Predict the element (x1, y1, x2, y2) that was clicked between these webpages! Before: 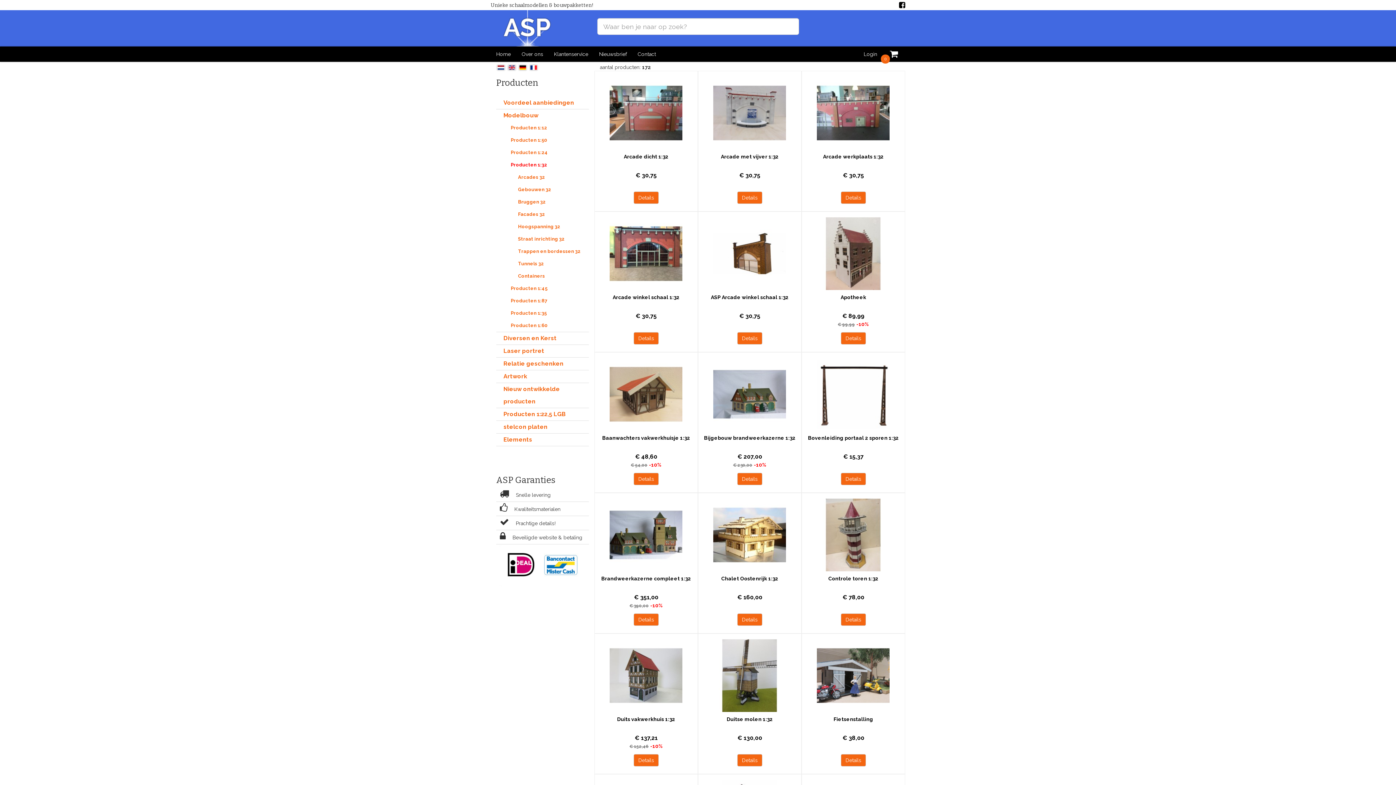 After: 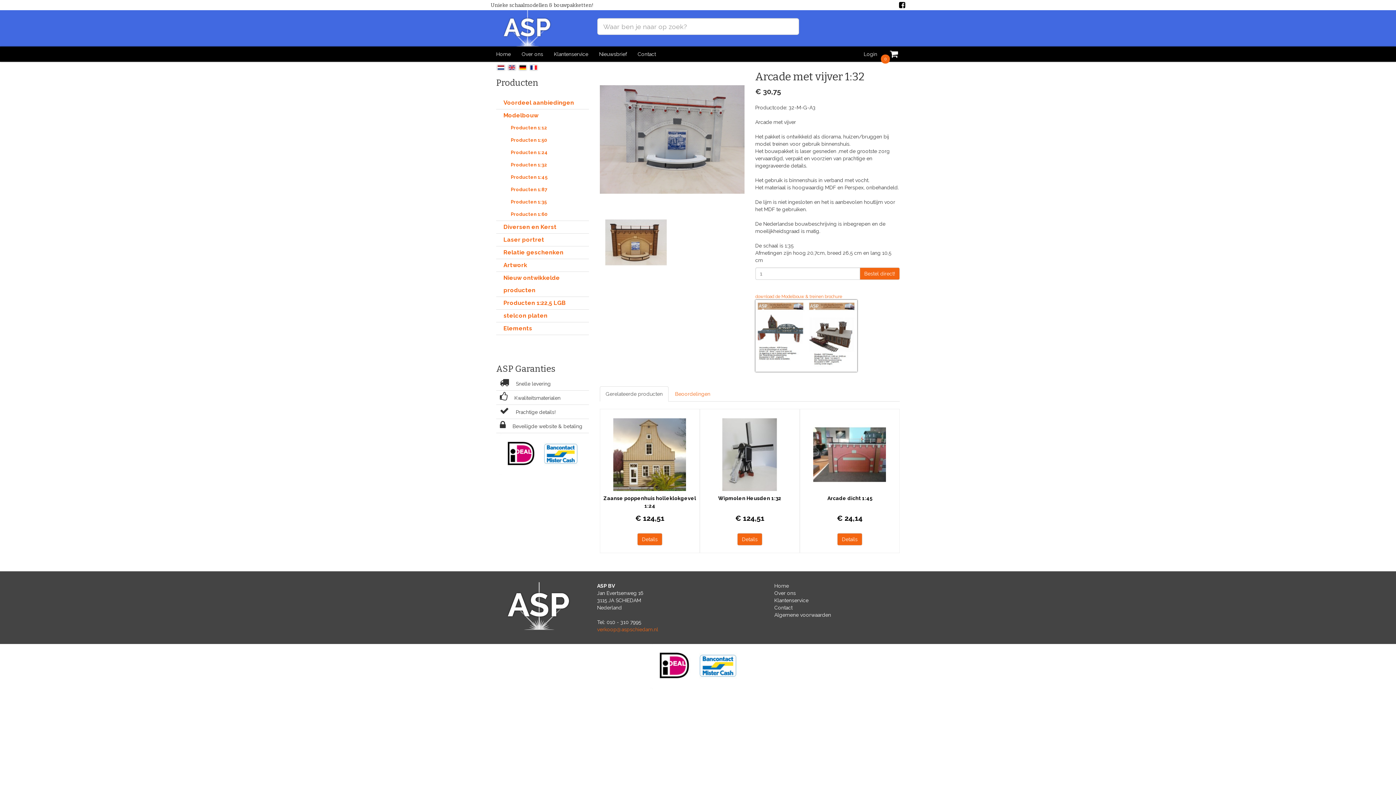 Action: label: Details bbox: (737, 191, 762, 204)